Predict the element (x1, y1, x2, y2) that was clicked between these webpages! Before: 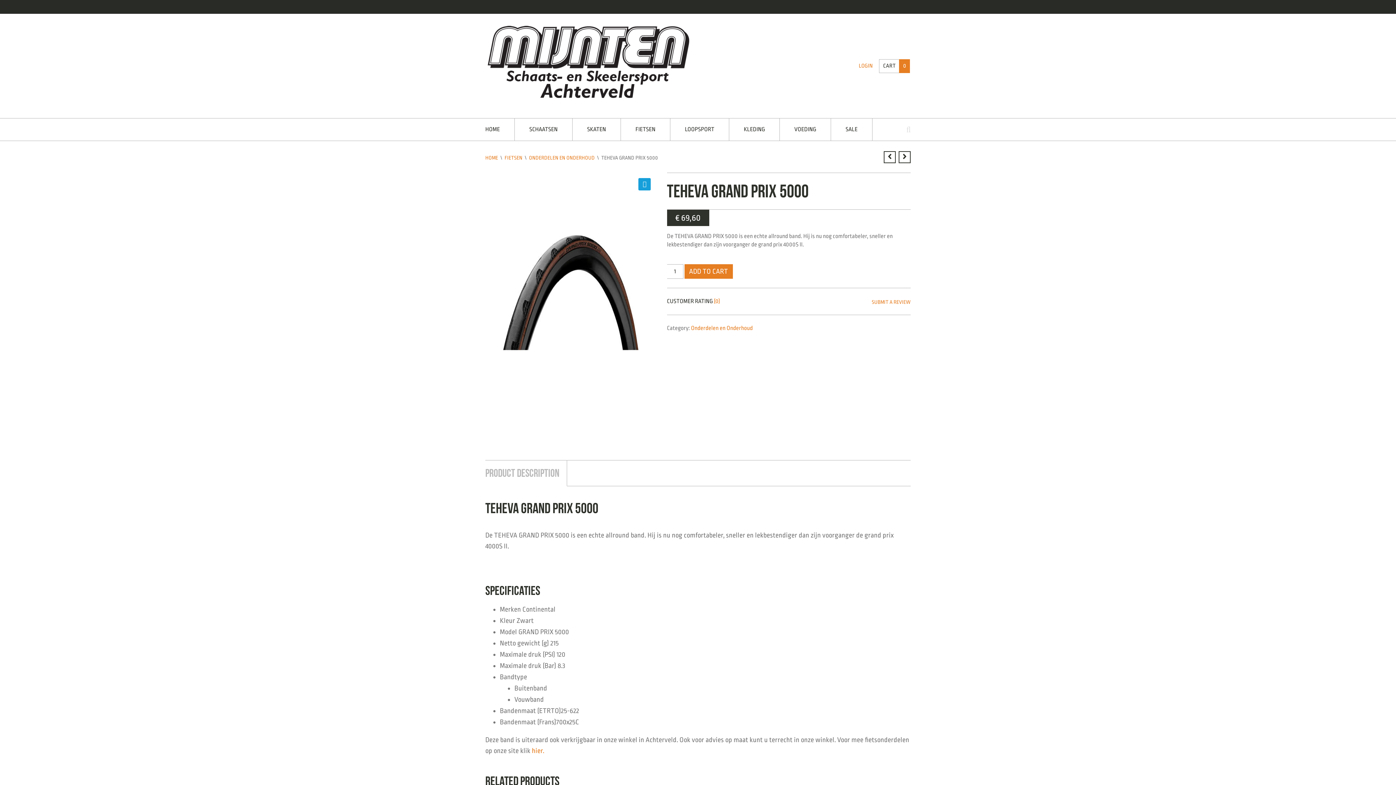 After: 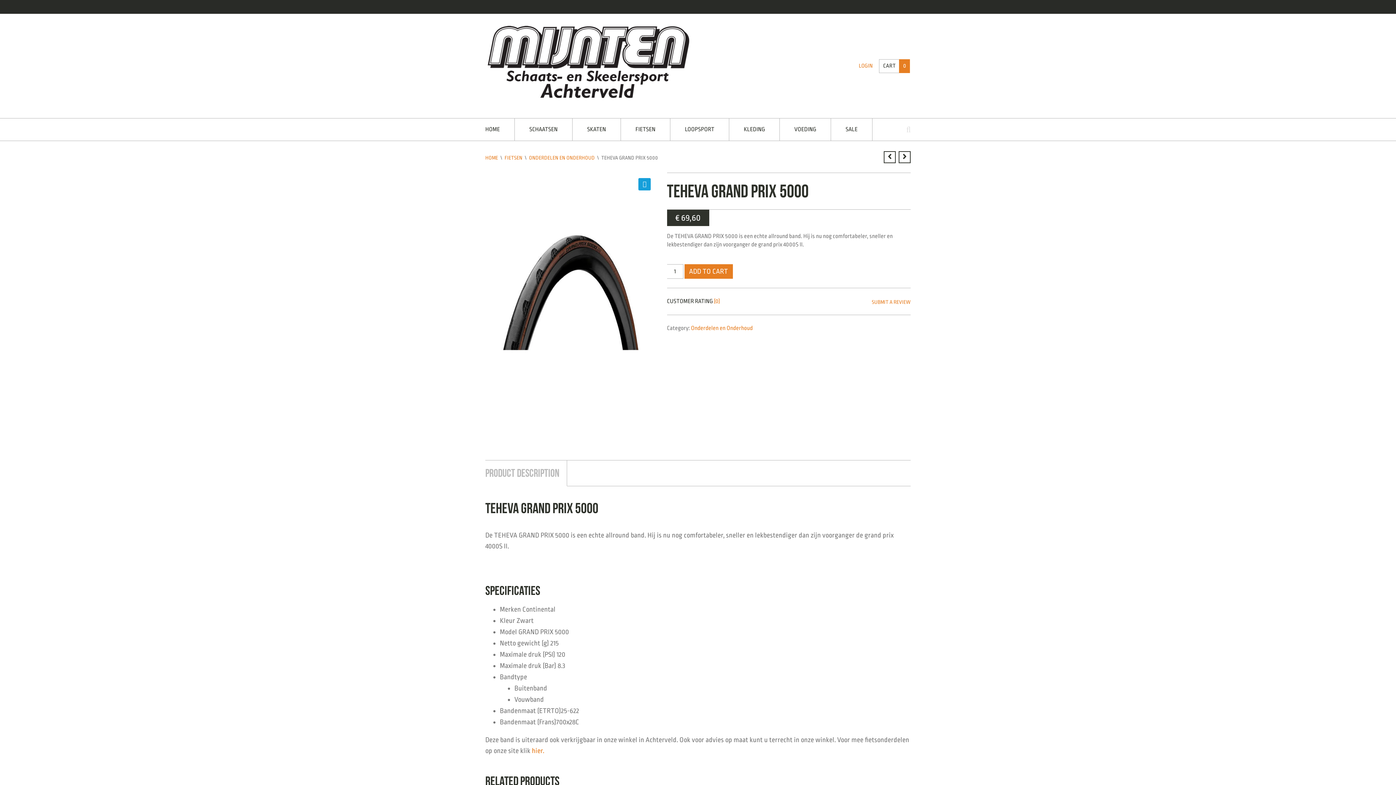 Action: bbox: (898, 151, 910, 163)